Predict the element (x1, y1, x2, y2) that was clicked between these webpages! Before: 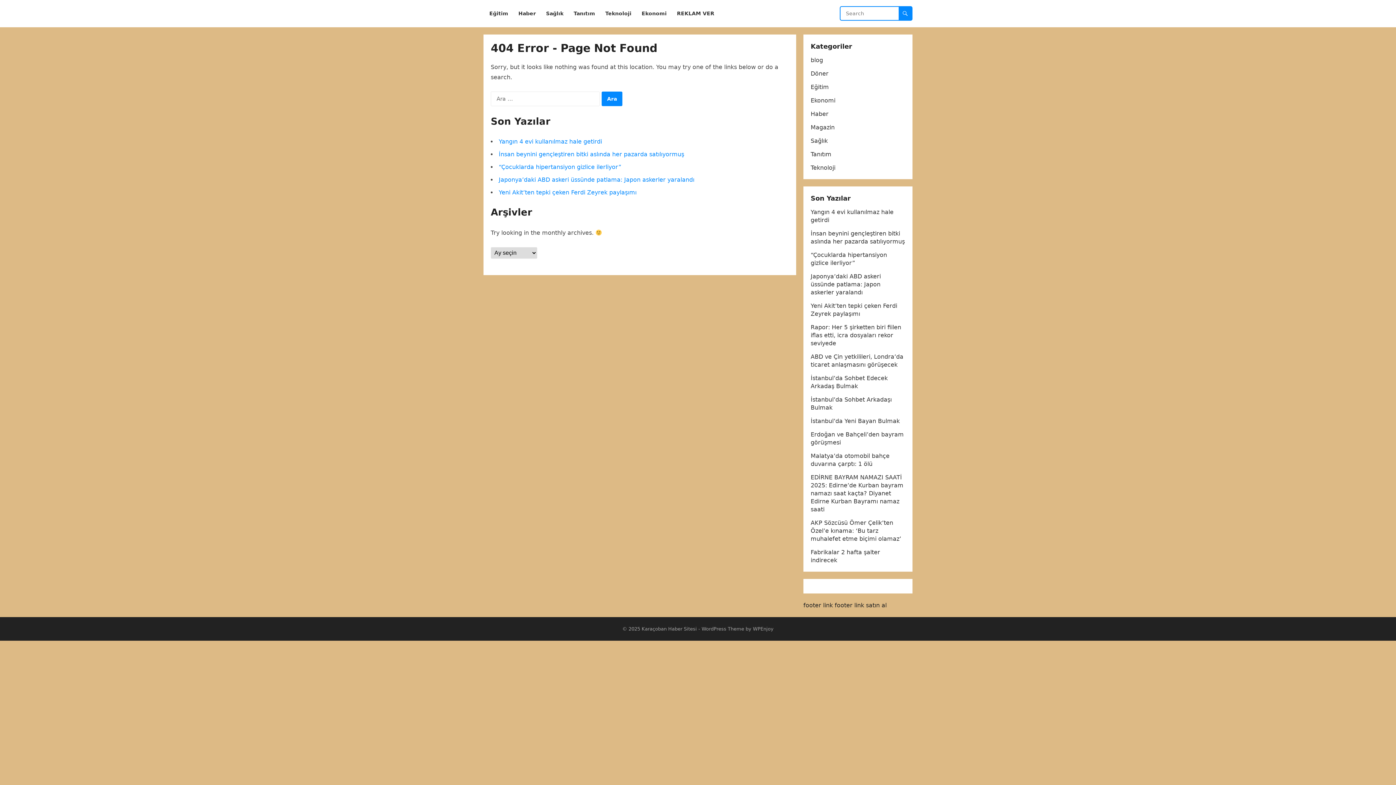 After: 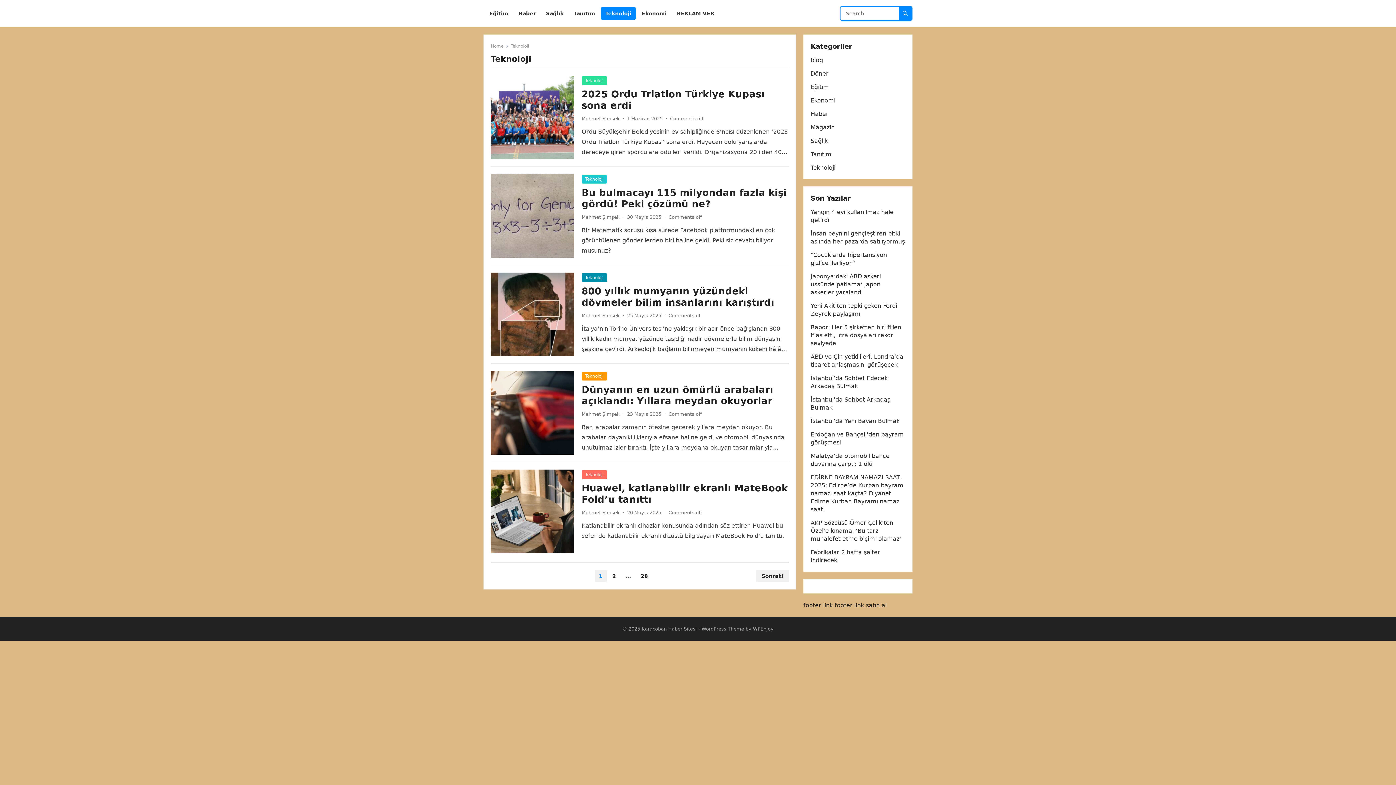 Action: label: Teknoloji bbox: (601, 0, 636, 27)